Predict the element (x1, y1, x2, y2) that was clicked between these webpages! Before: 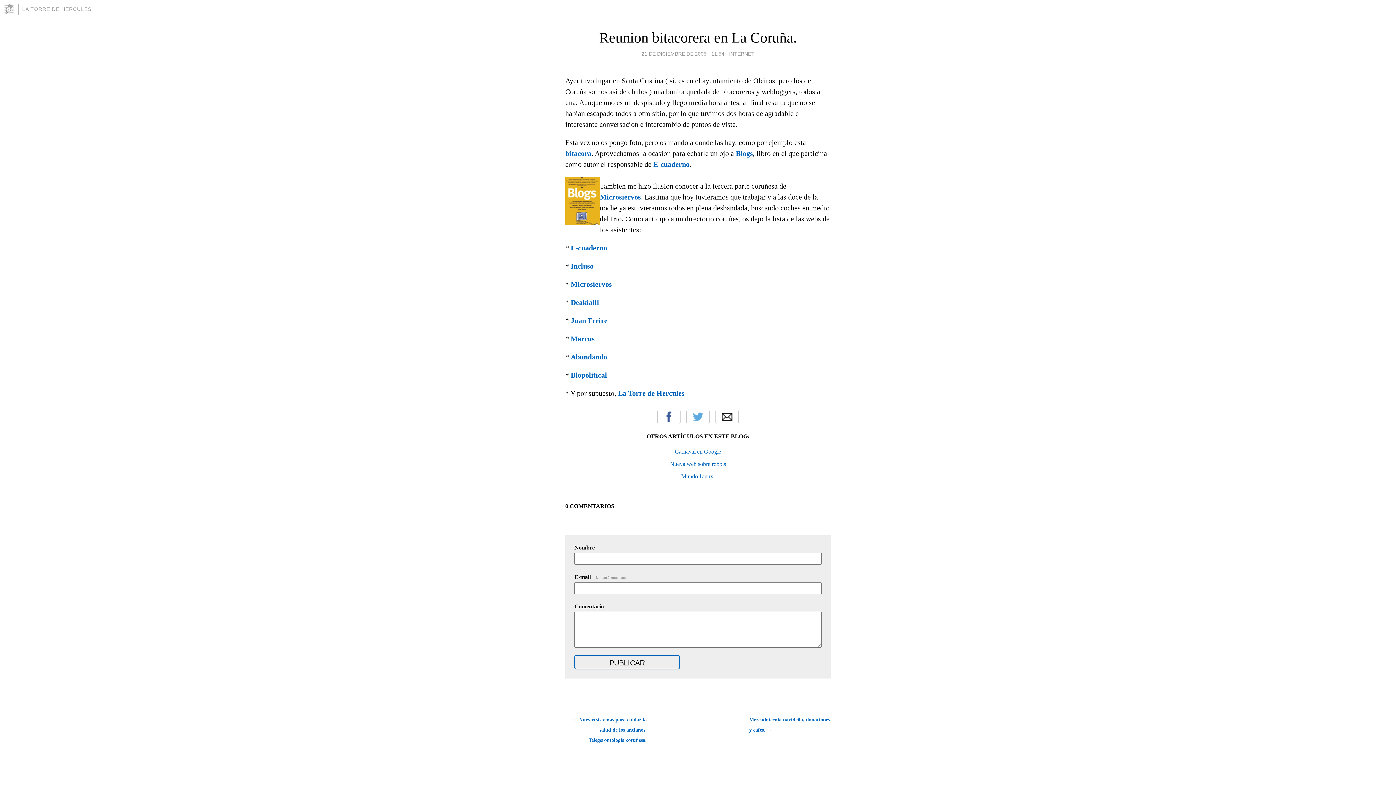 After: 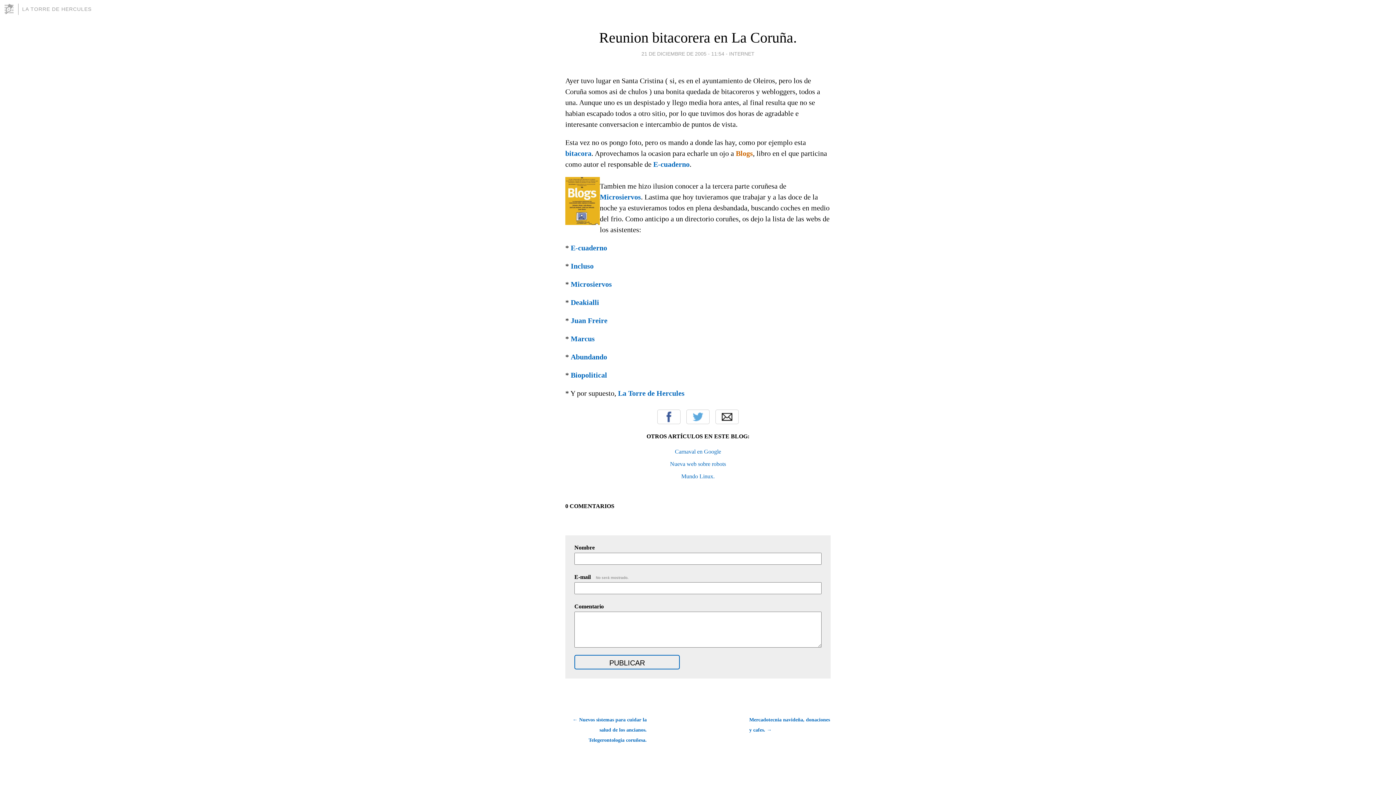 Action: label: Blogs bbox: (736, 149, 753, 157)